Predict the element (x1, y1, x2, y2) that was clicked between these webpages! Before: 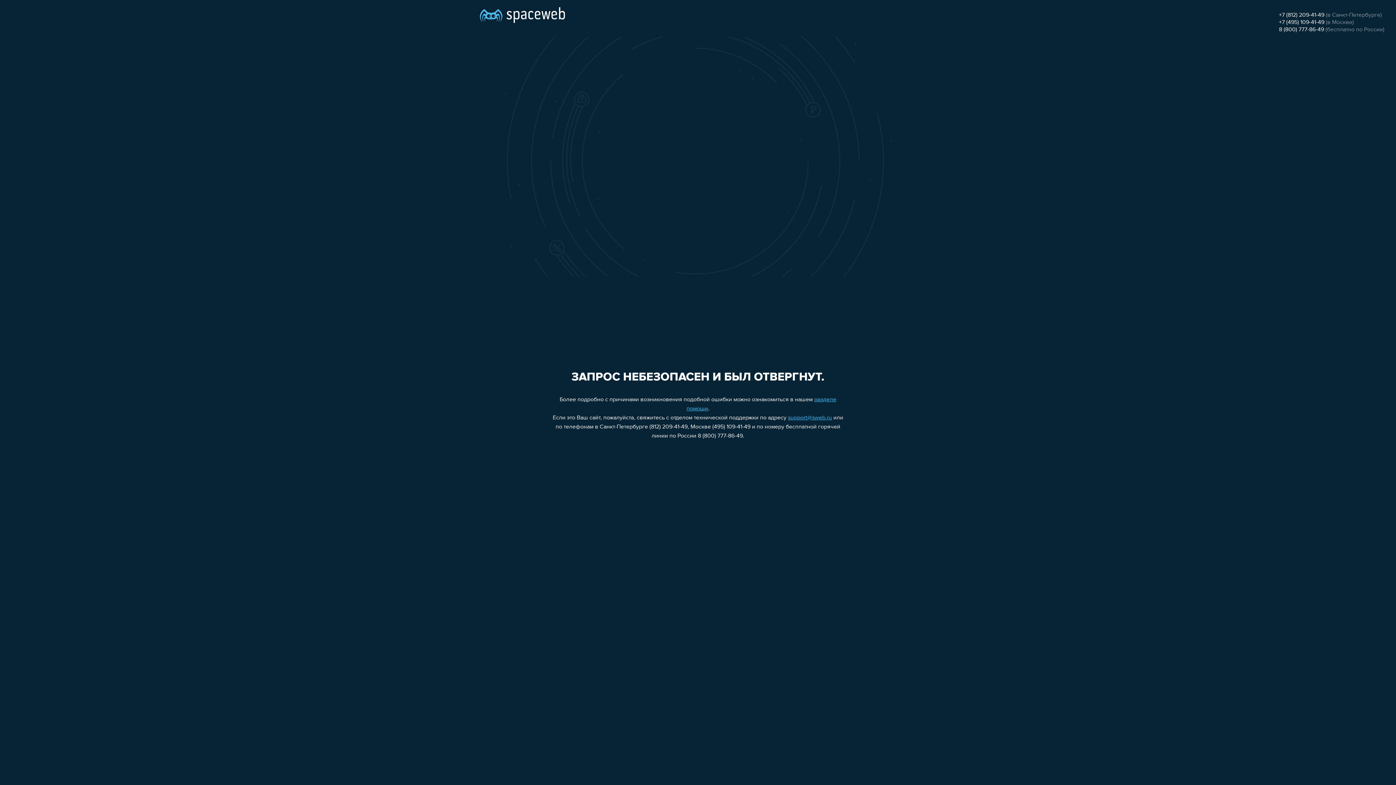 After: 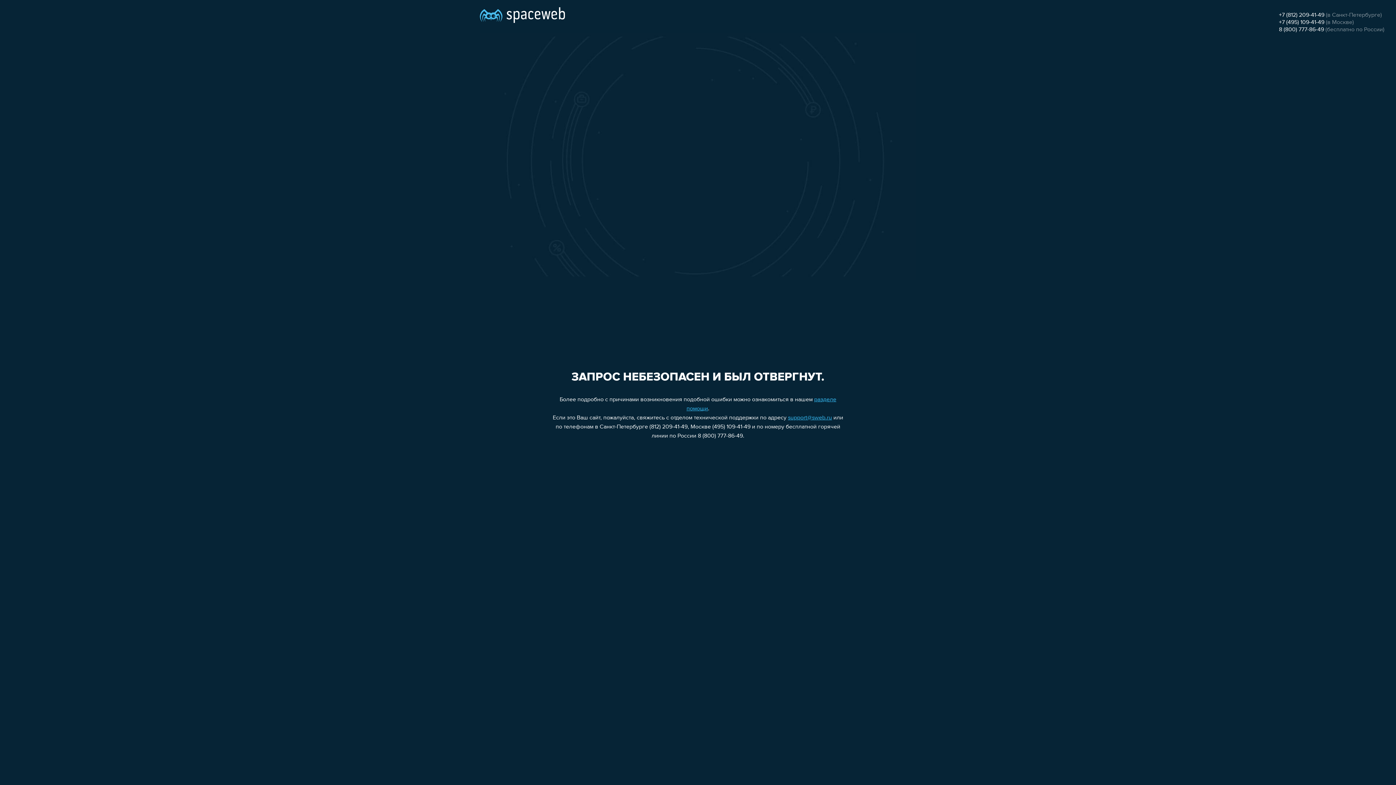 Action: bbox: (1279, 26, 1324, 32) label: 8 (800) 777-86-49